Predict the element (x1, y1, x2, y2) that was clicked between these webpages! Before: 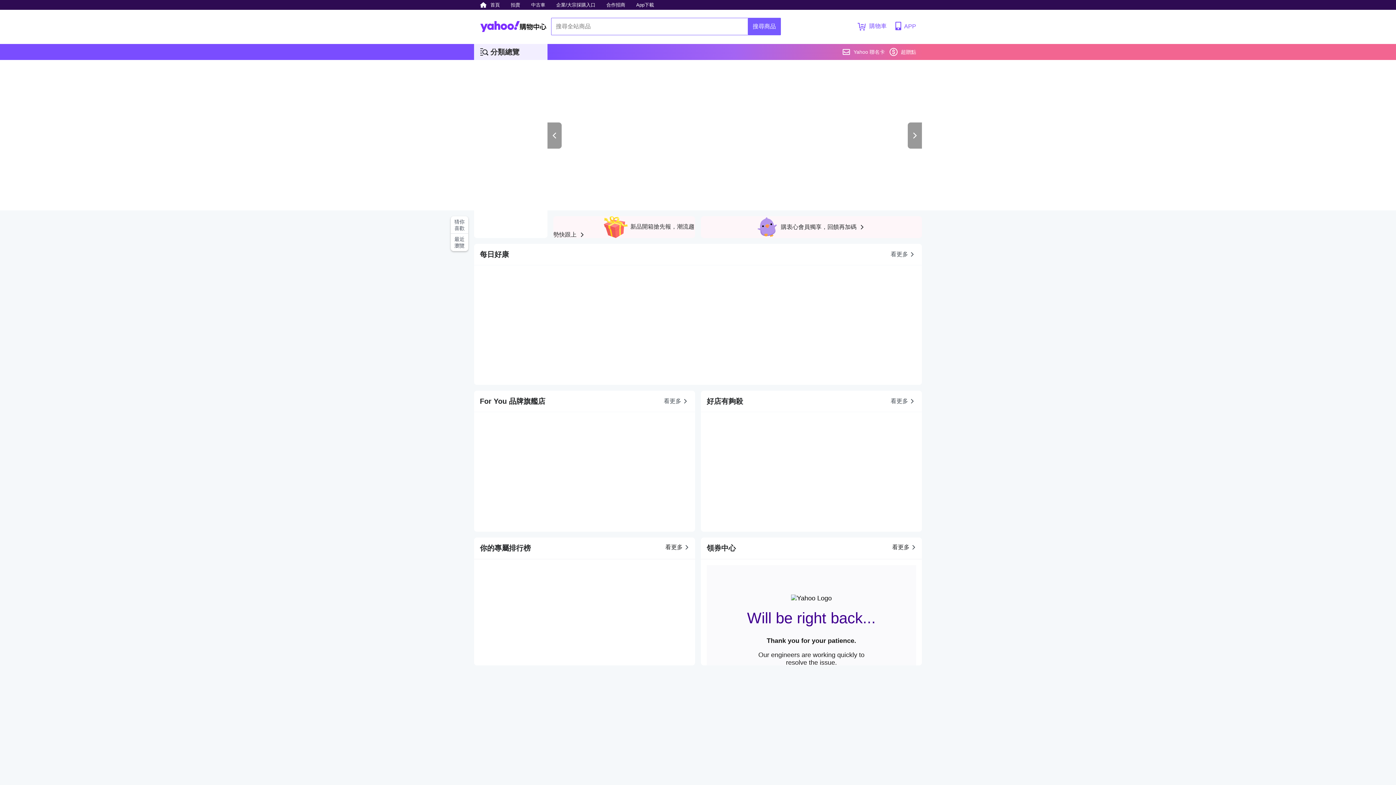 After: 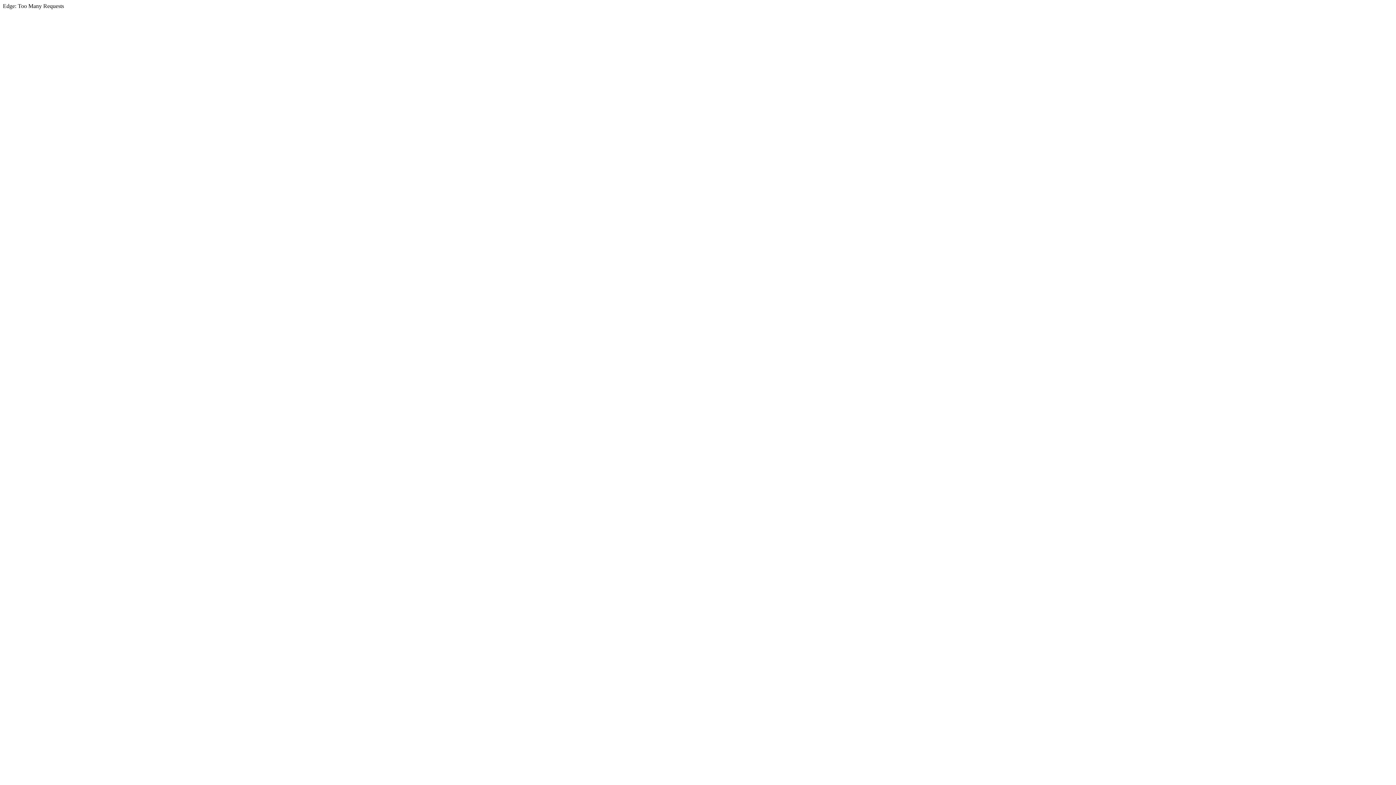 Action: label: 首頁 bbox: (480, 0, 503, 9)